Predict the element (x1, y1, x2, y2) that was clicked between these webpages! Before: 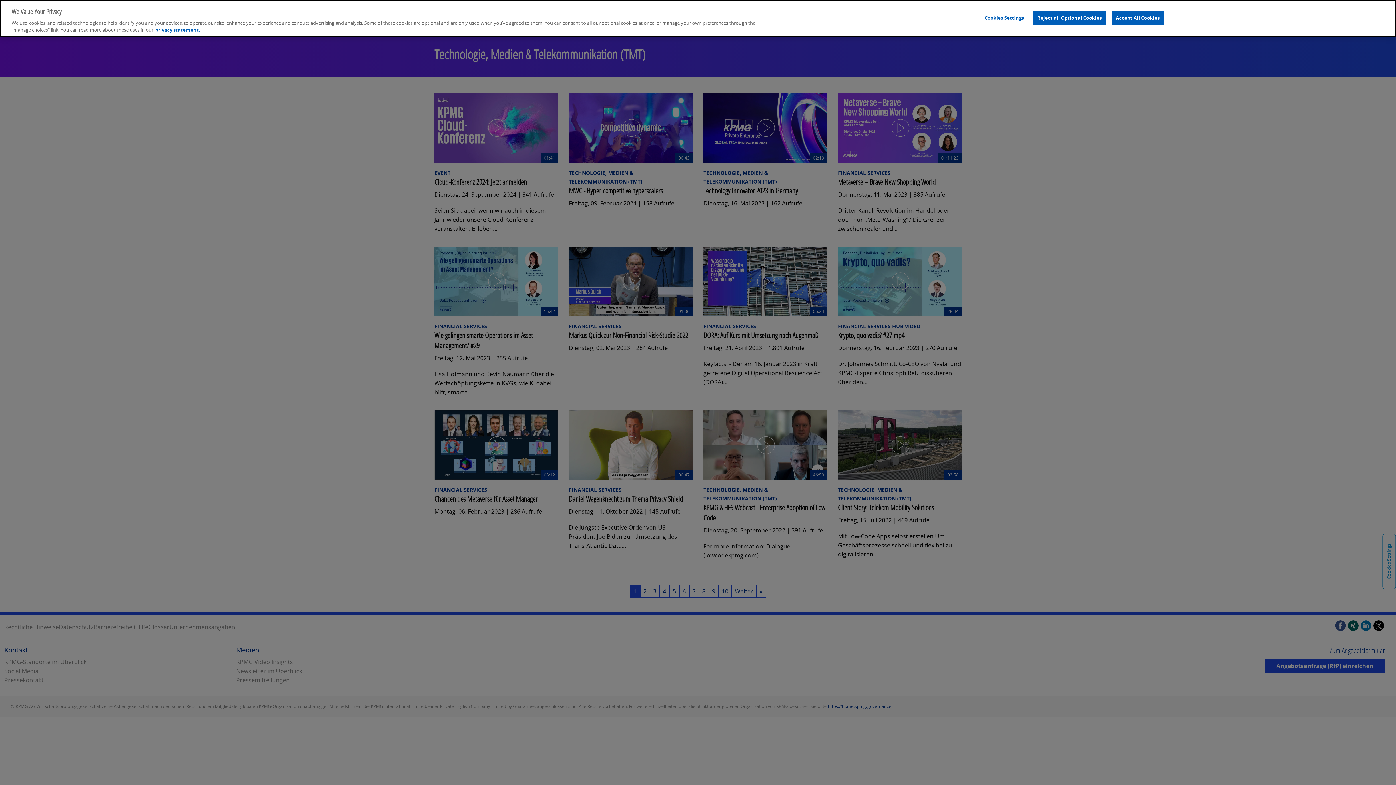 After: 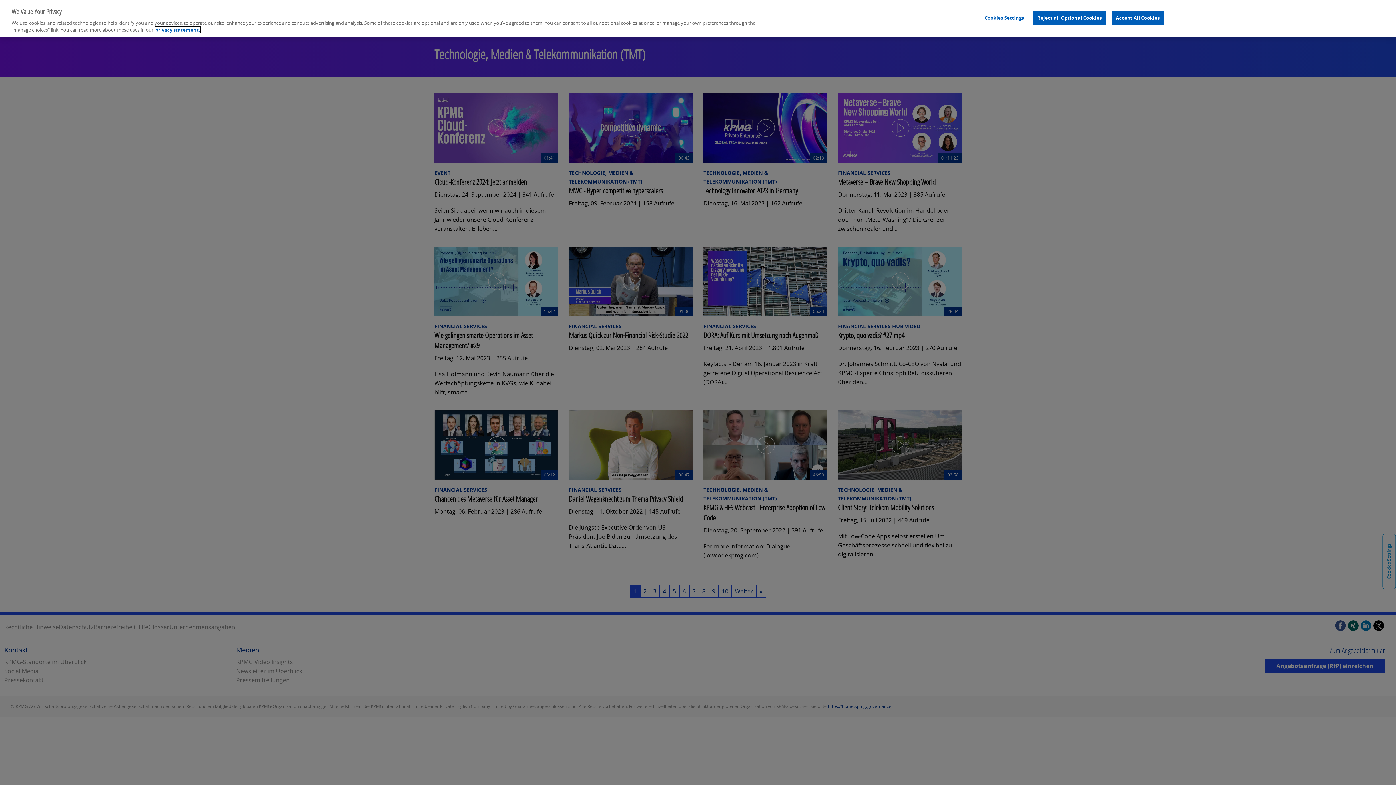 Action: label: More information about your privacy, opens in a new tab bbox: (155, 26, 200, 33)